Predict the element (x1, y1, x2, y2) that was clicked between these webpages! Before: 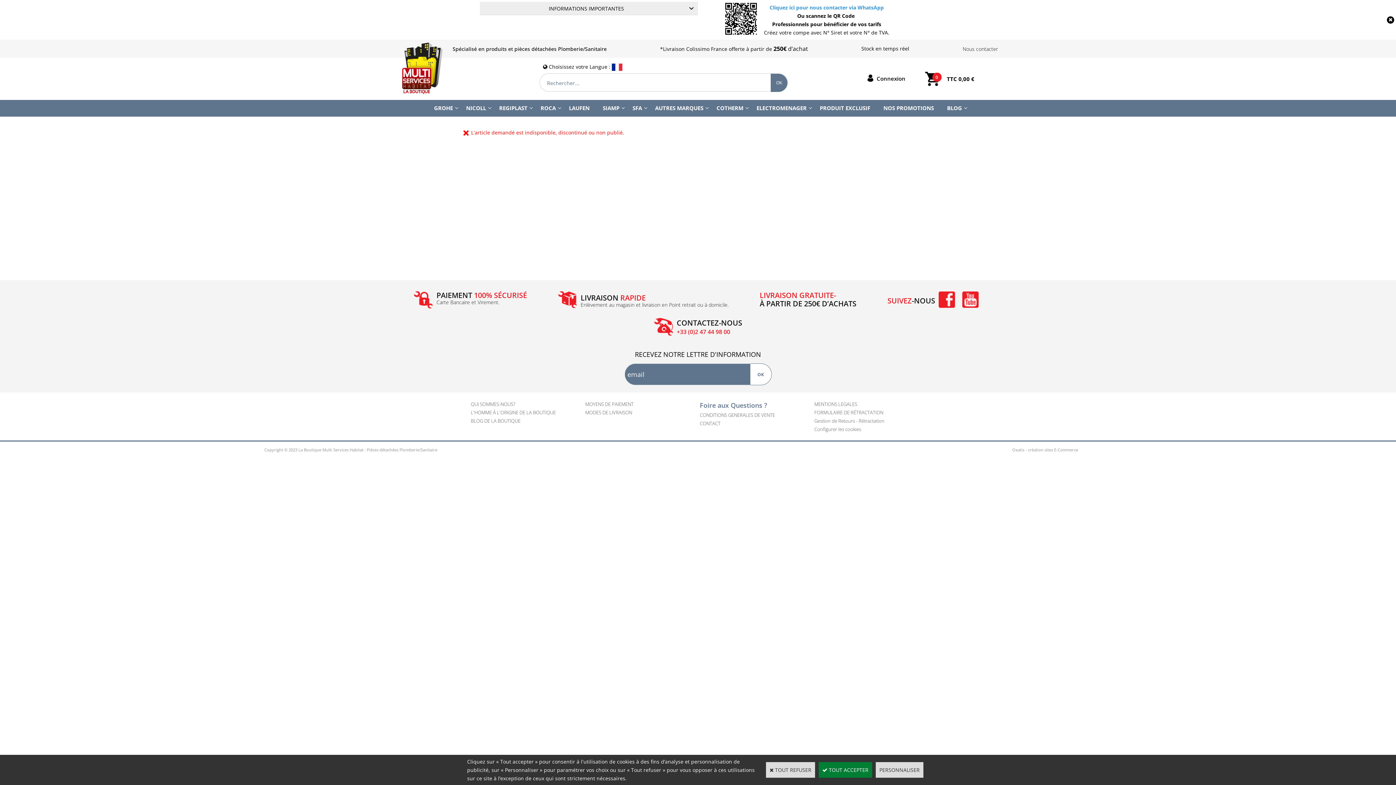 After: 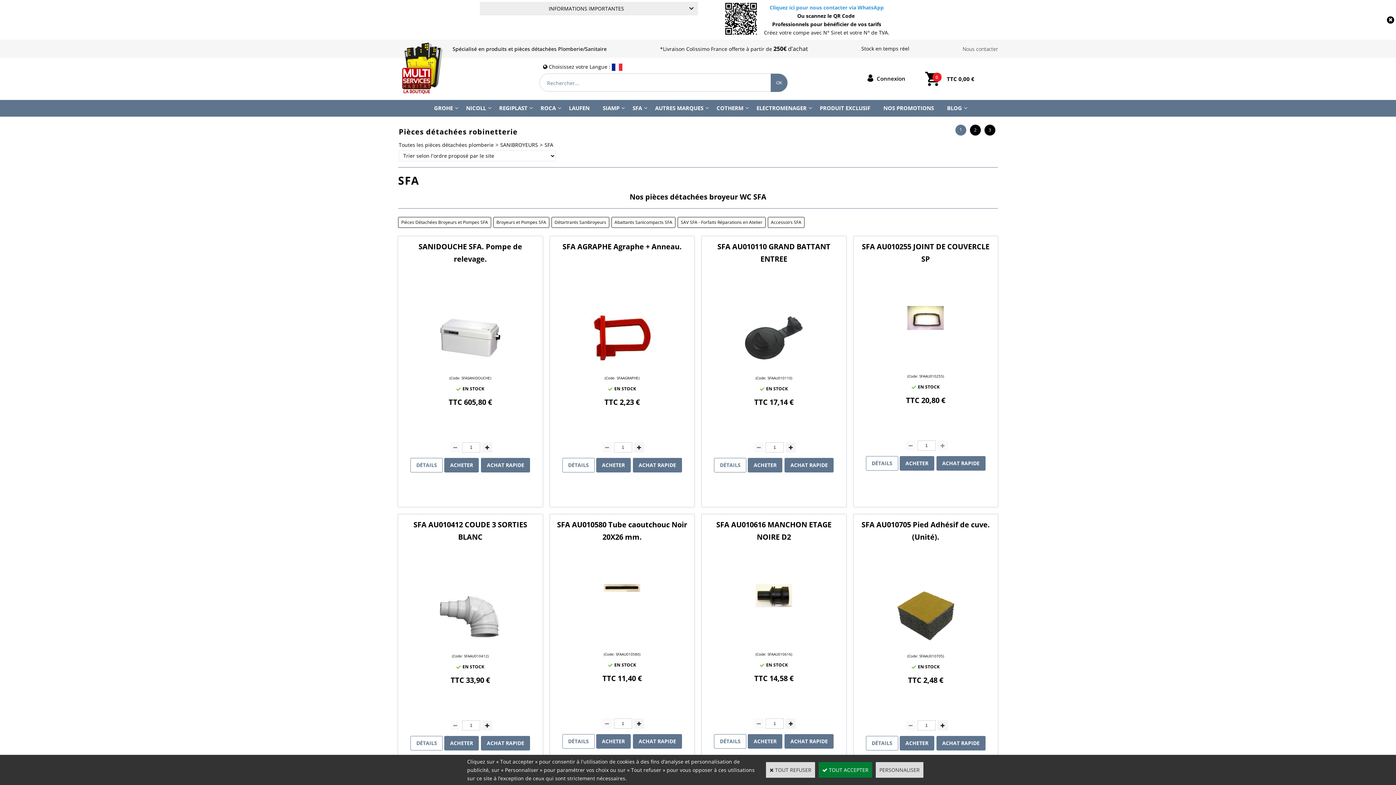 Action: bbox: (626, 100, 648, 116) label: SFA